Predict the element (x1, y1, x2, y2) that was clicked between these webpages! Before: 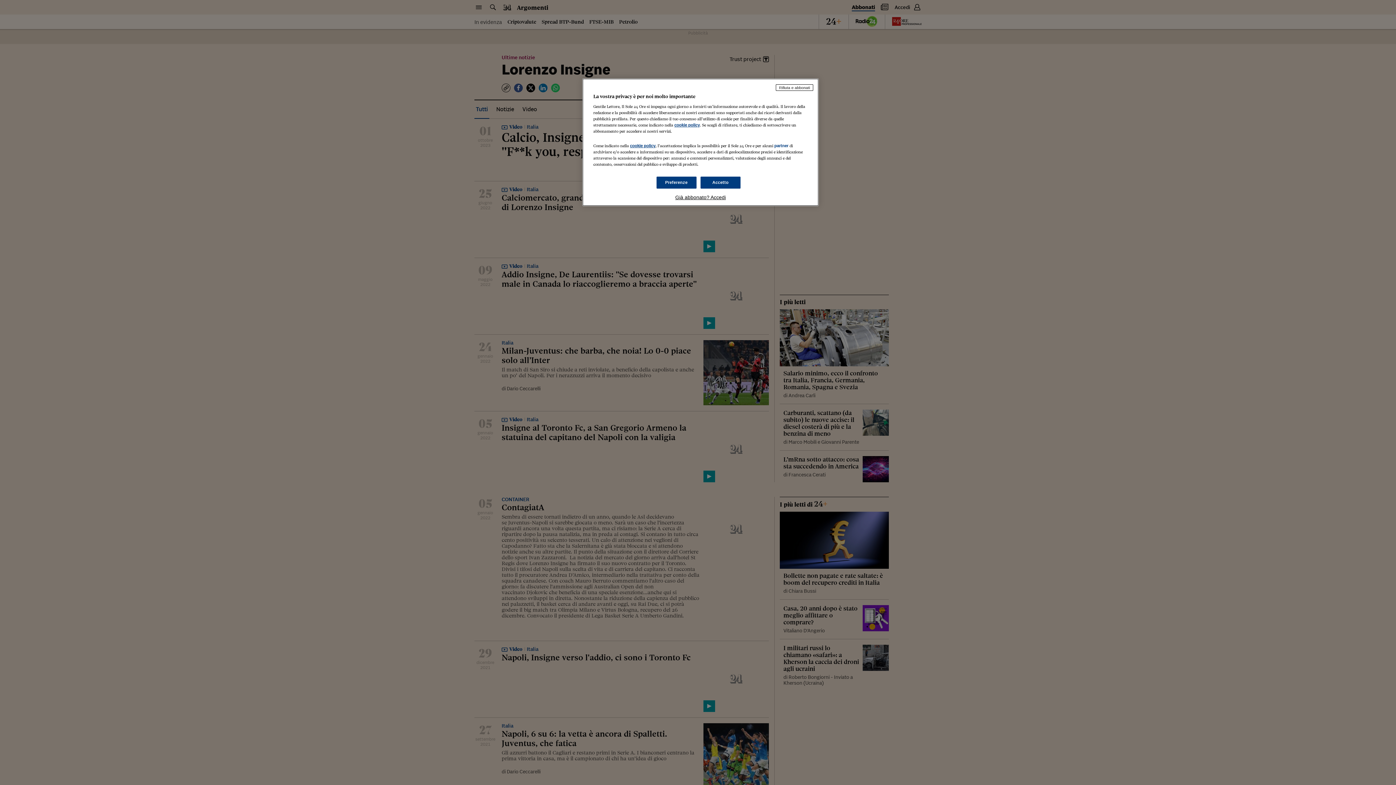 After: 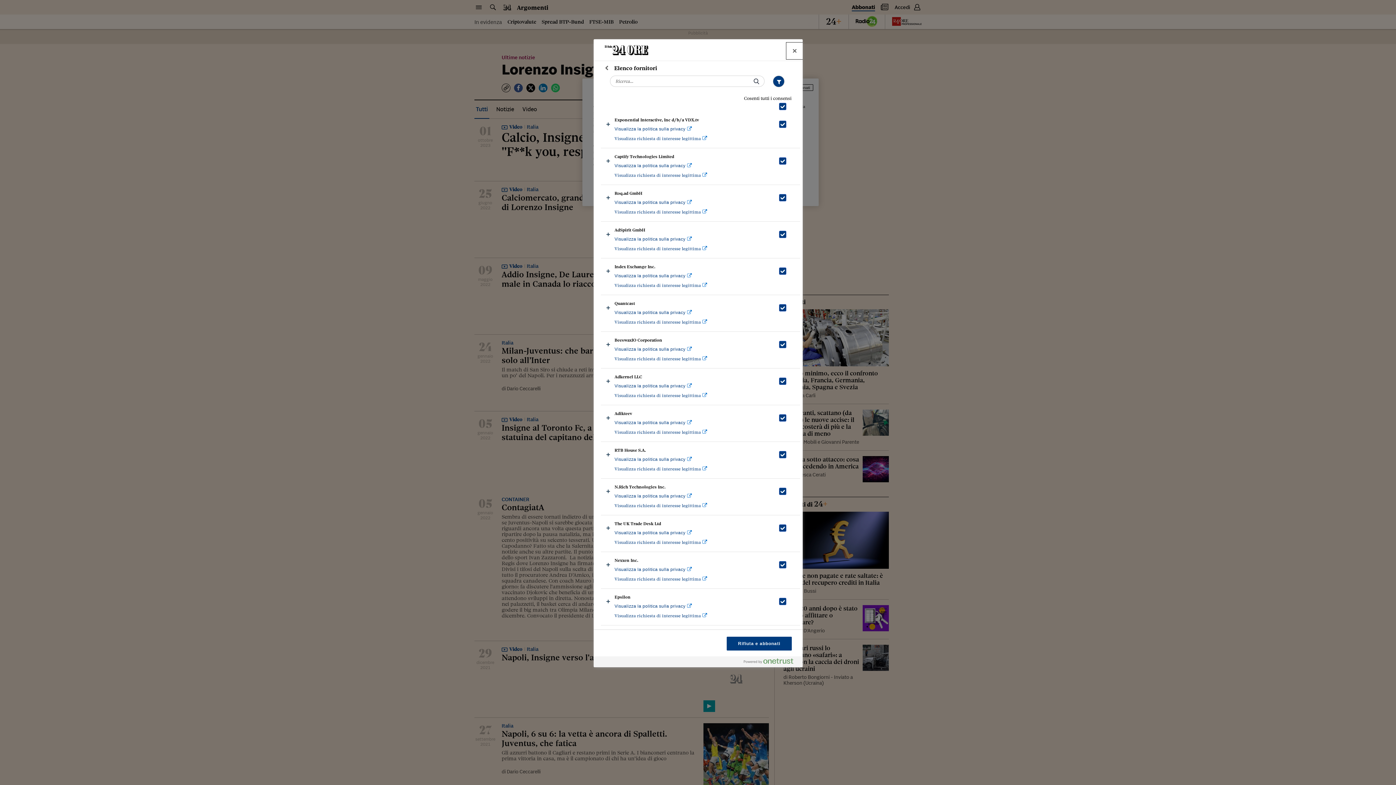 Action: bbox: (774, 143, 788, 148) label: partner